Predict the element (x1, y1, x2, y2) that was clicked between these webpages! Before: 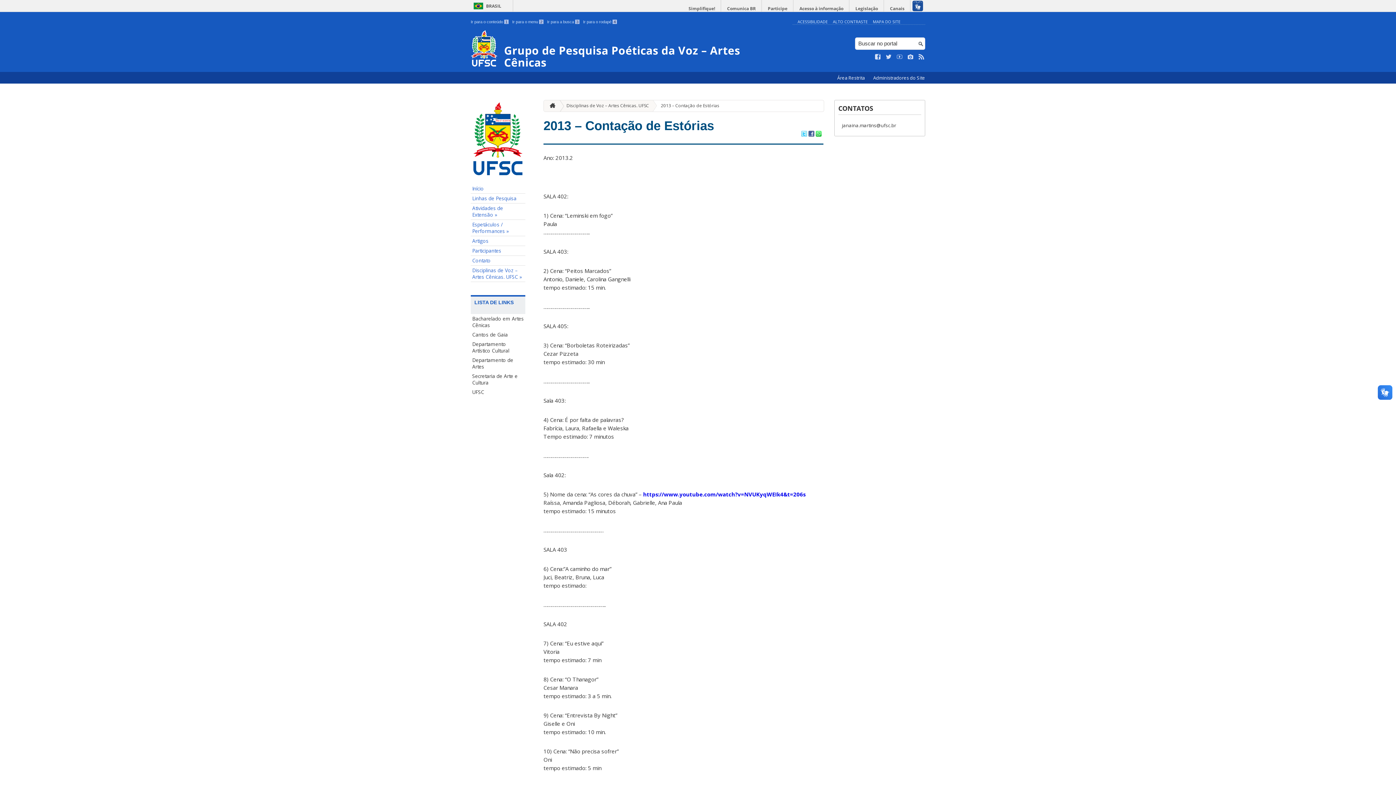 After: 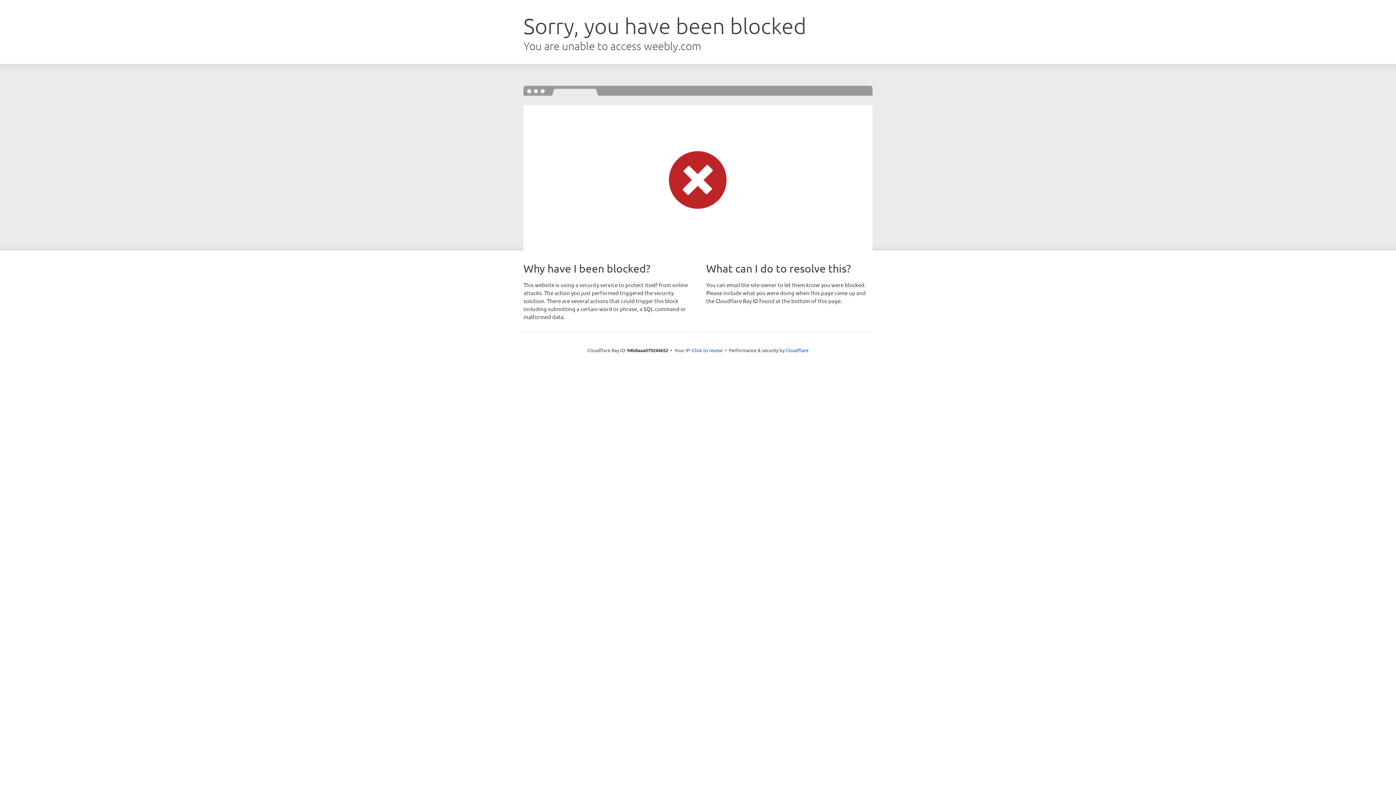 Action: bbox: (470, 330, 525, 339) label: Cantos de Gaia